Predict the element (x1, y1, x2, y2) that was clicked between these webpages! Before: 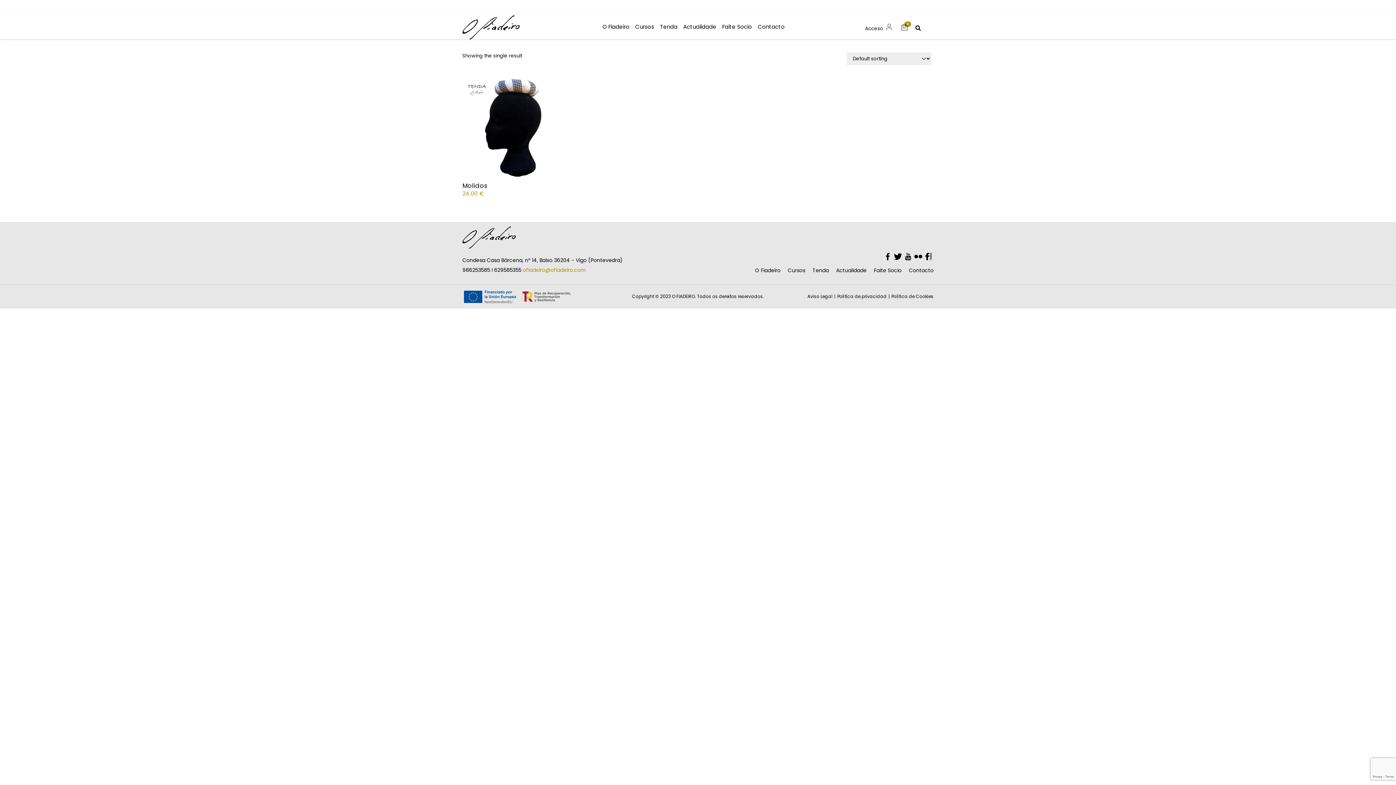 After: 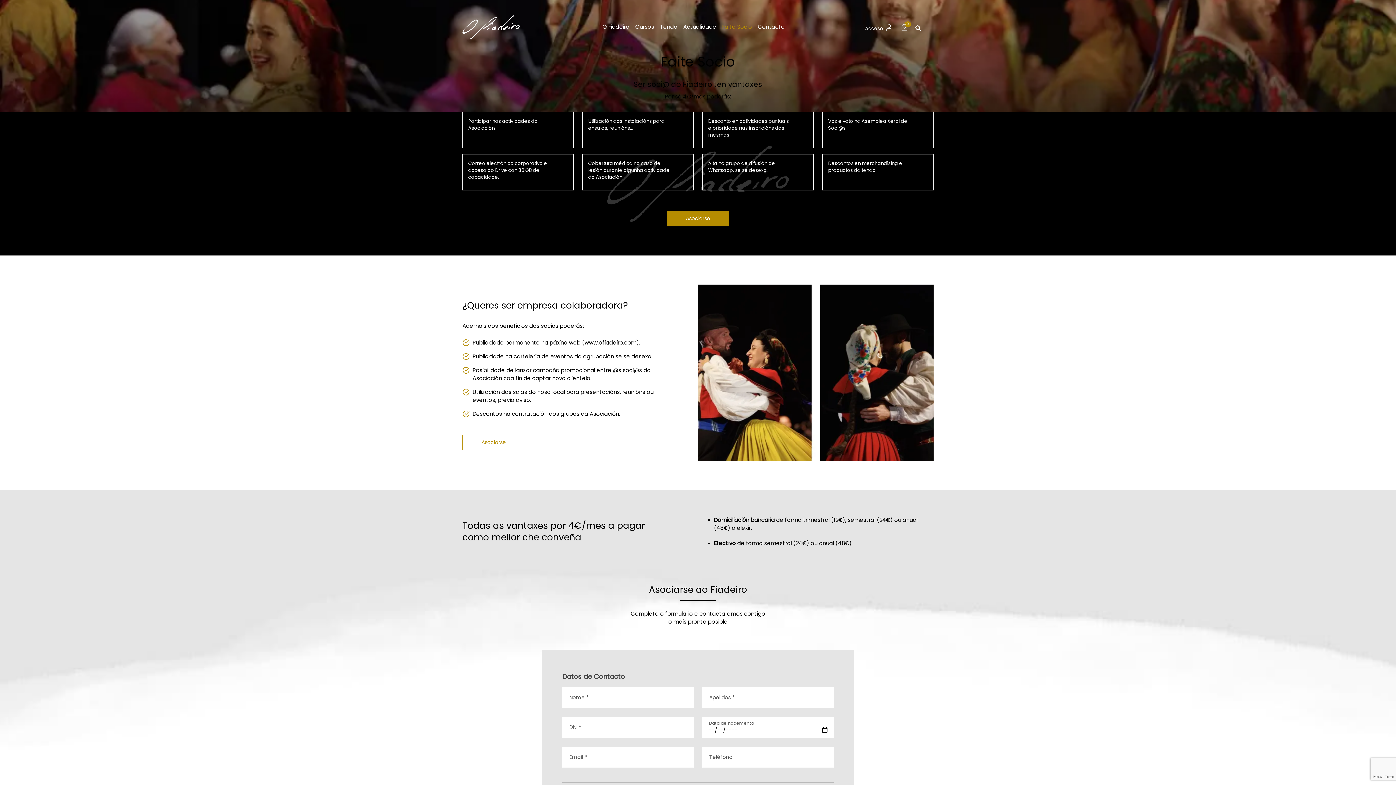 Action: label: Faite Socio bbox: (719, 20, 755, 33)